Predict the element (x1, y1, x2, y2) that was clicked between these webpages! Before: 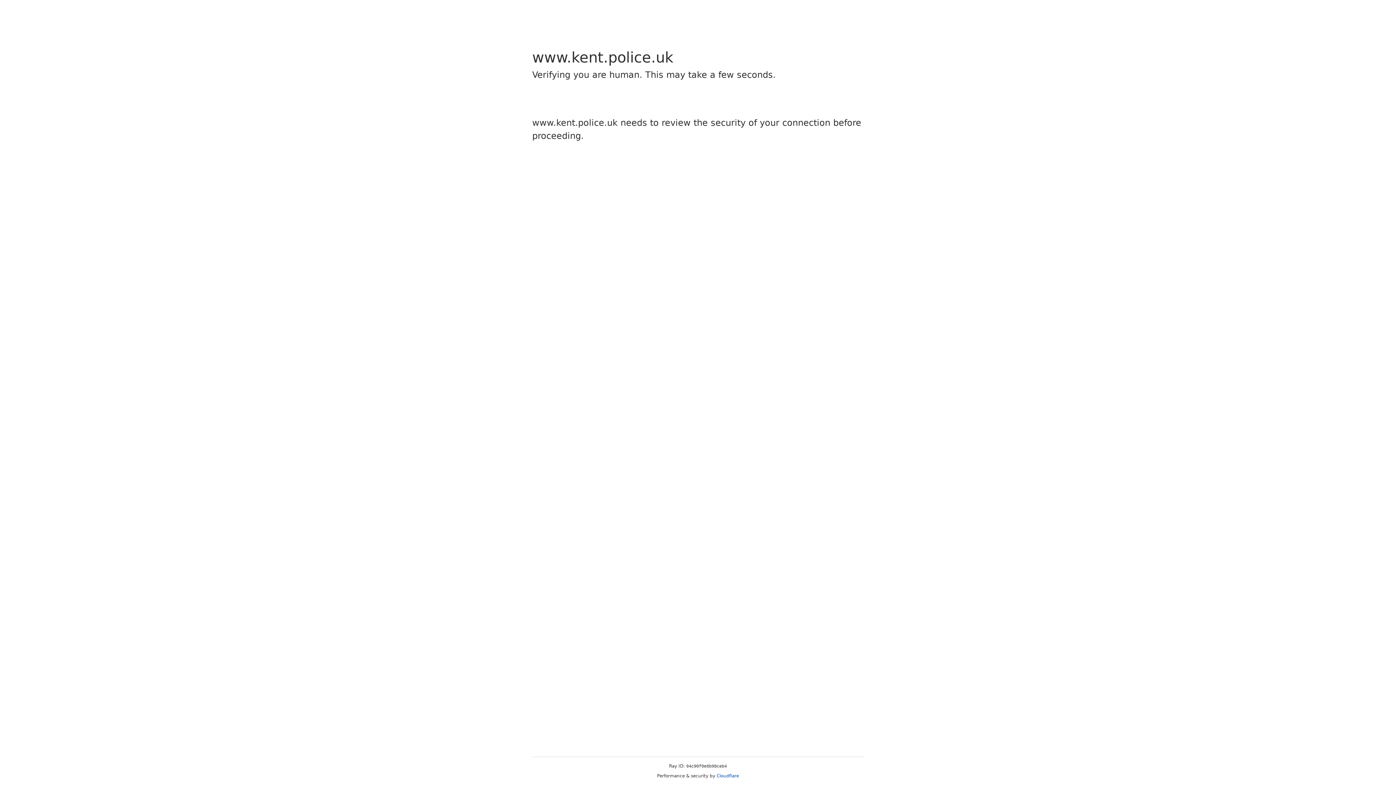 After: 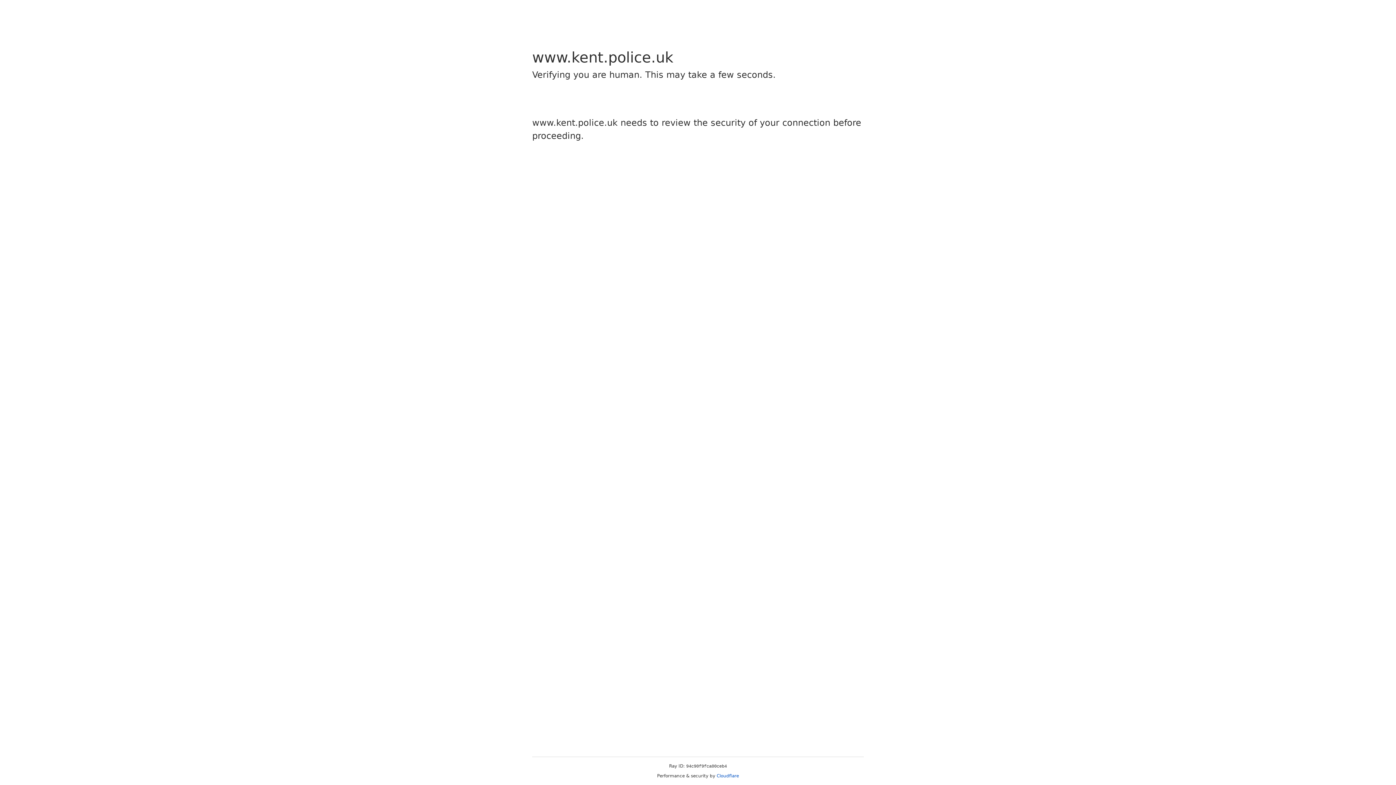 Action: label: Cloudflare bbox: (716, 773, 739, 778)